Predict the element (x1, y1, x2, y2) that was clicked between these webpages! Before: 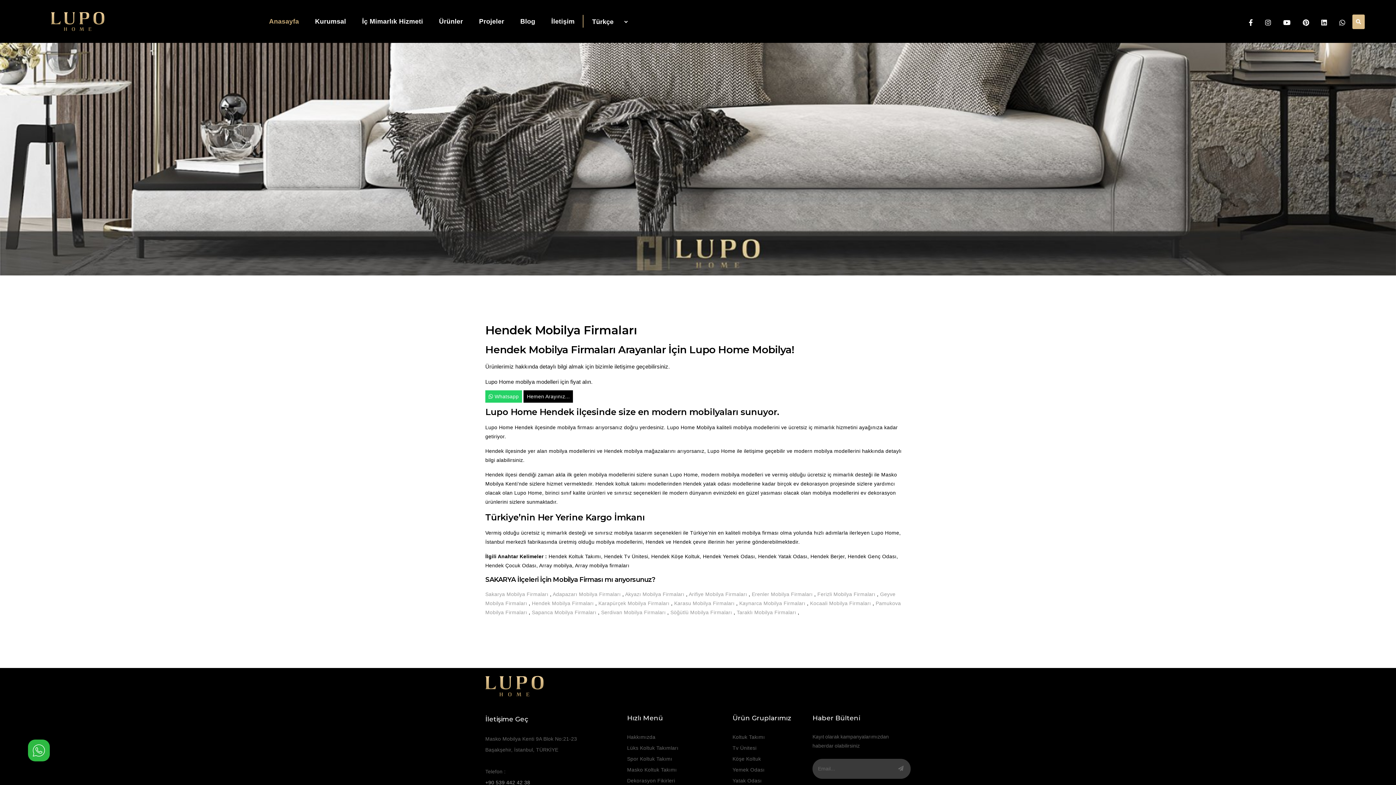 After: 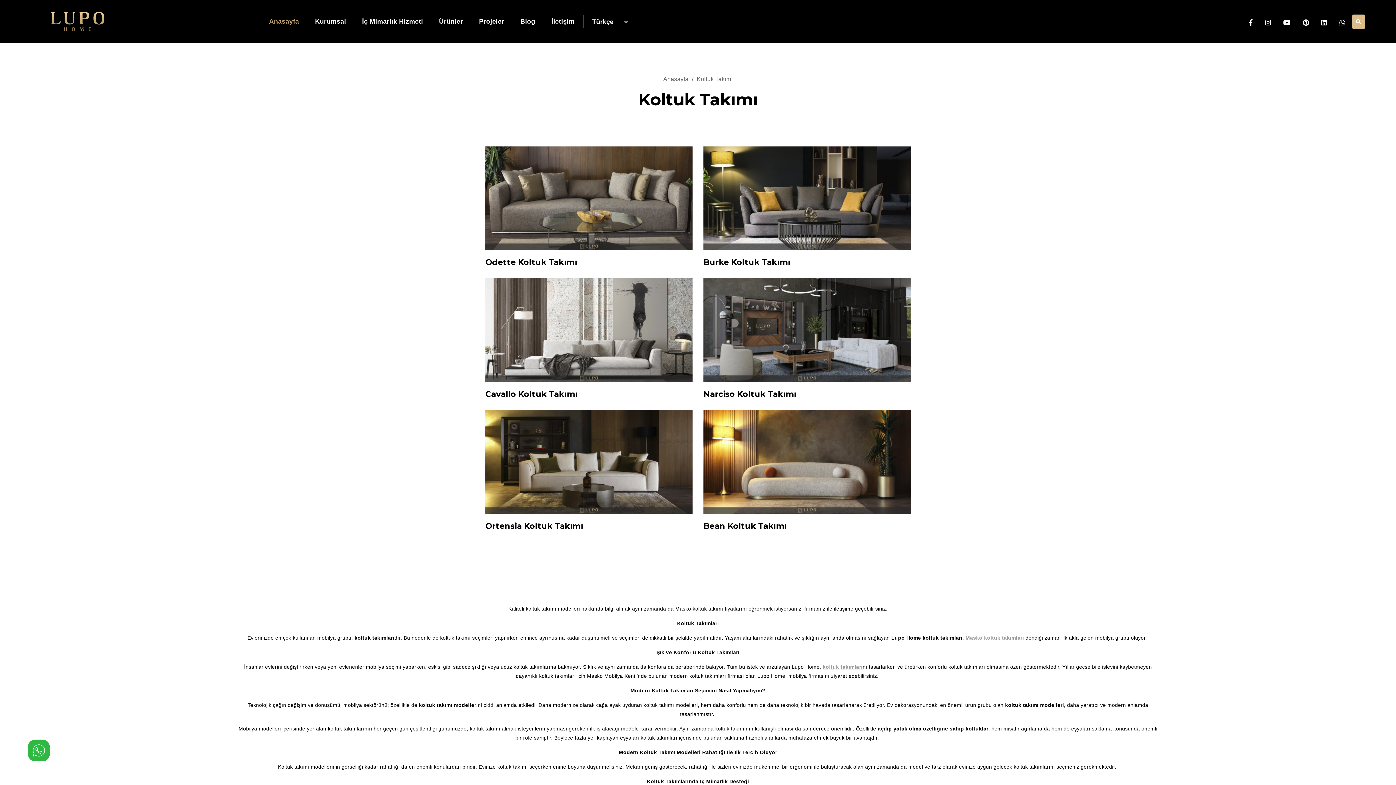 Action: bbox: (732, 734, 765, 740) label: Koltuk Takımı